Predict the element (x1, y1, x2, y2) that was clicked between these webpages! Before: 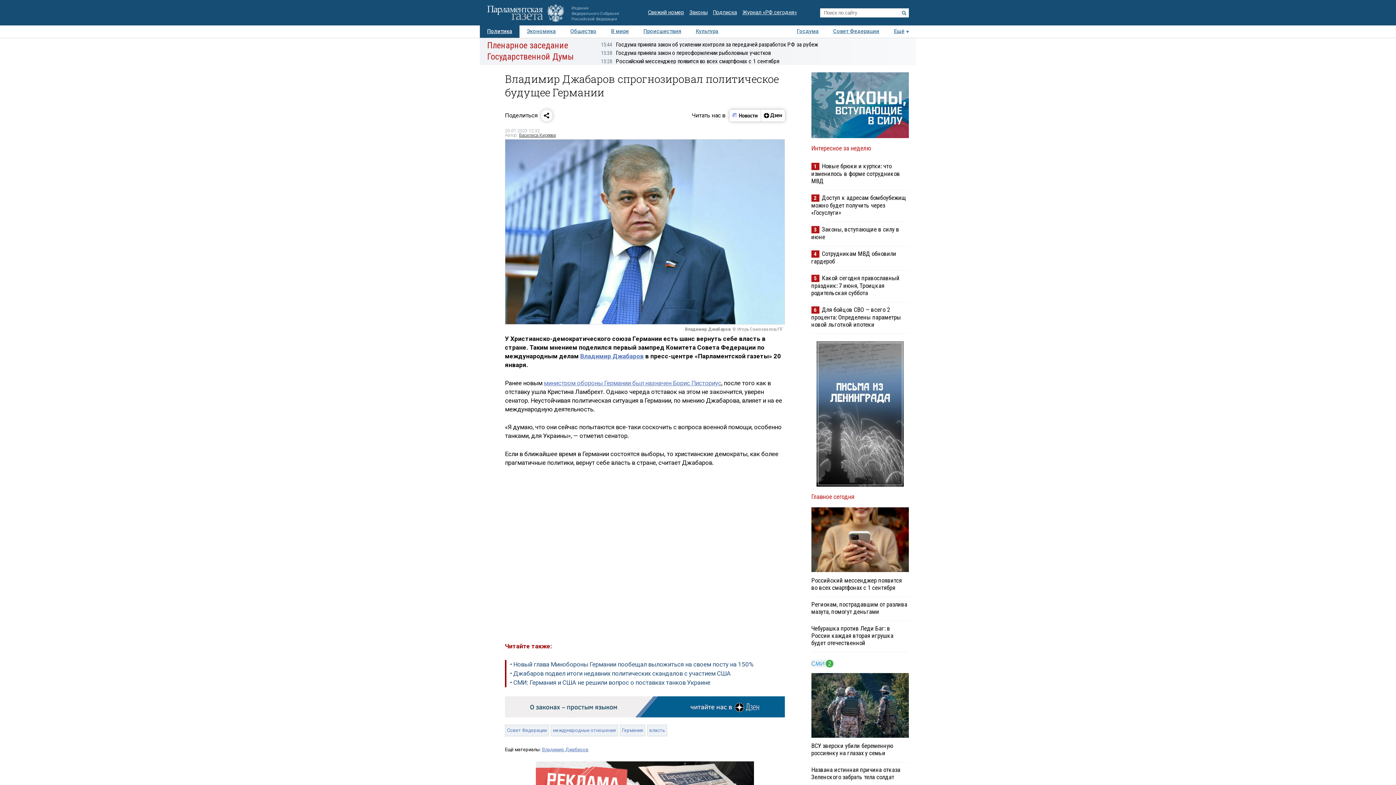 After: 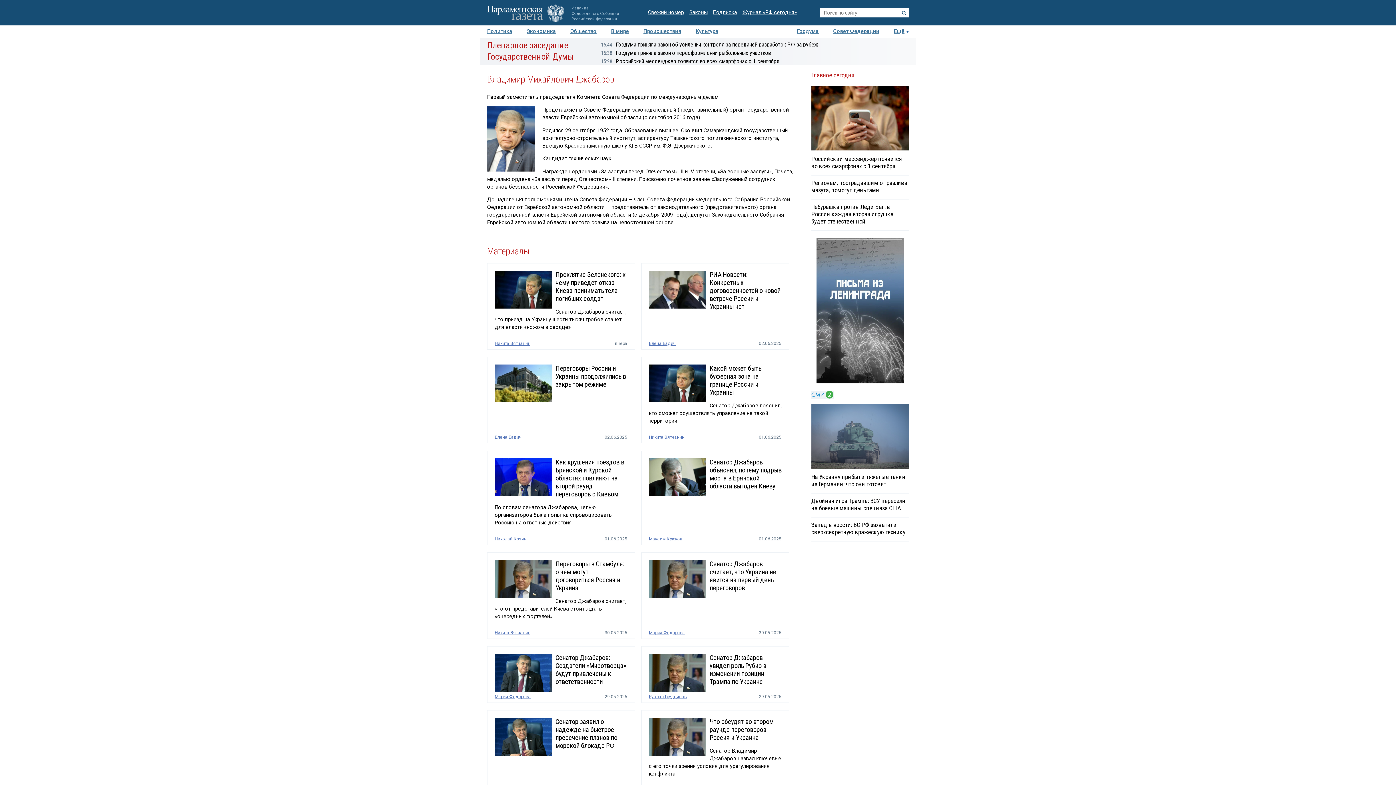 Action: bbox: (542, 747, 588, 752) label: Владимир Джабаров